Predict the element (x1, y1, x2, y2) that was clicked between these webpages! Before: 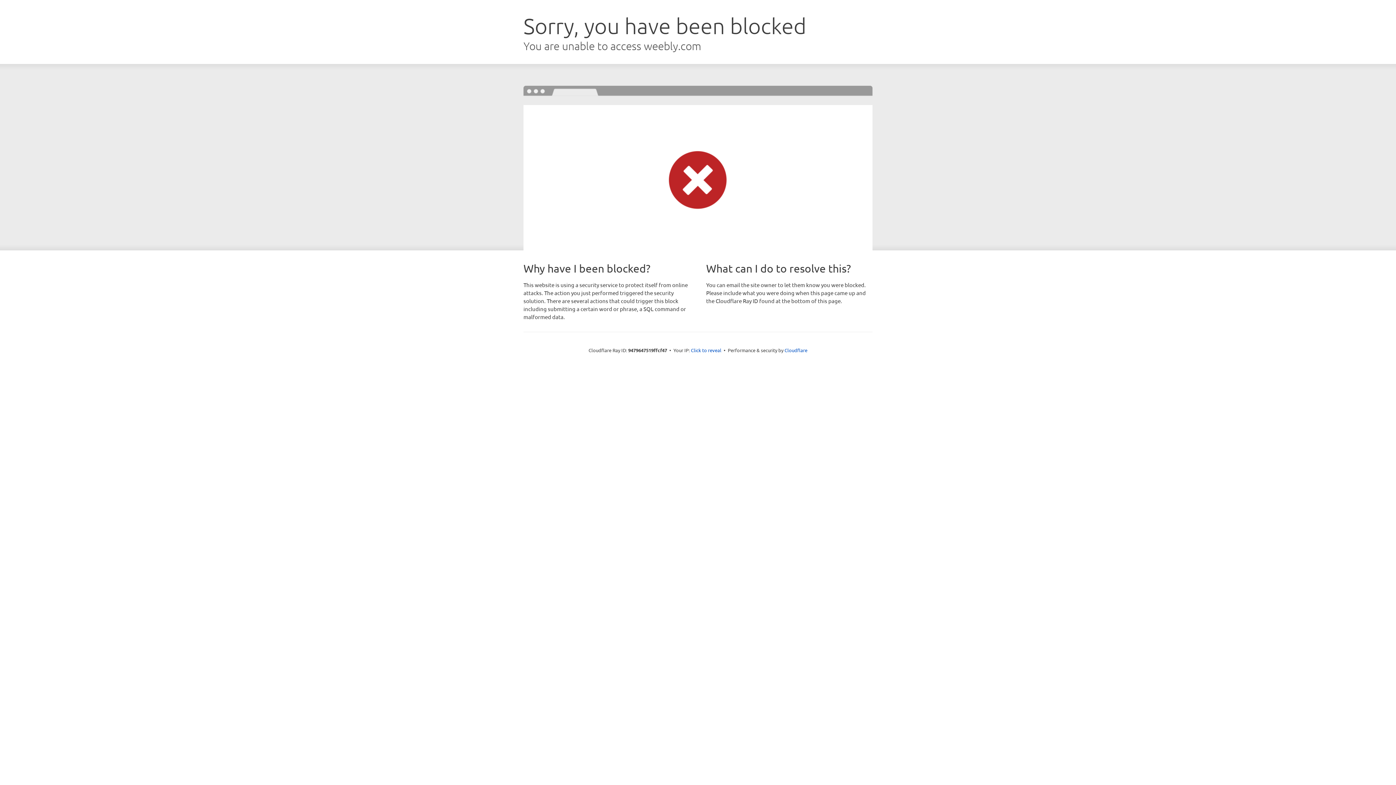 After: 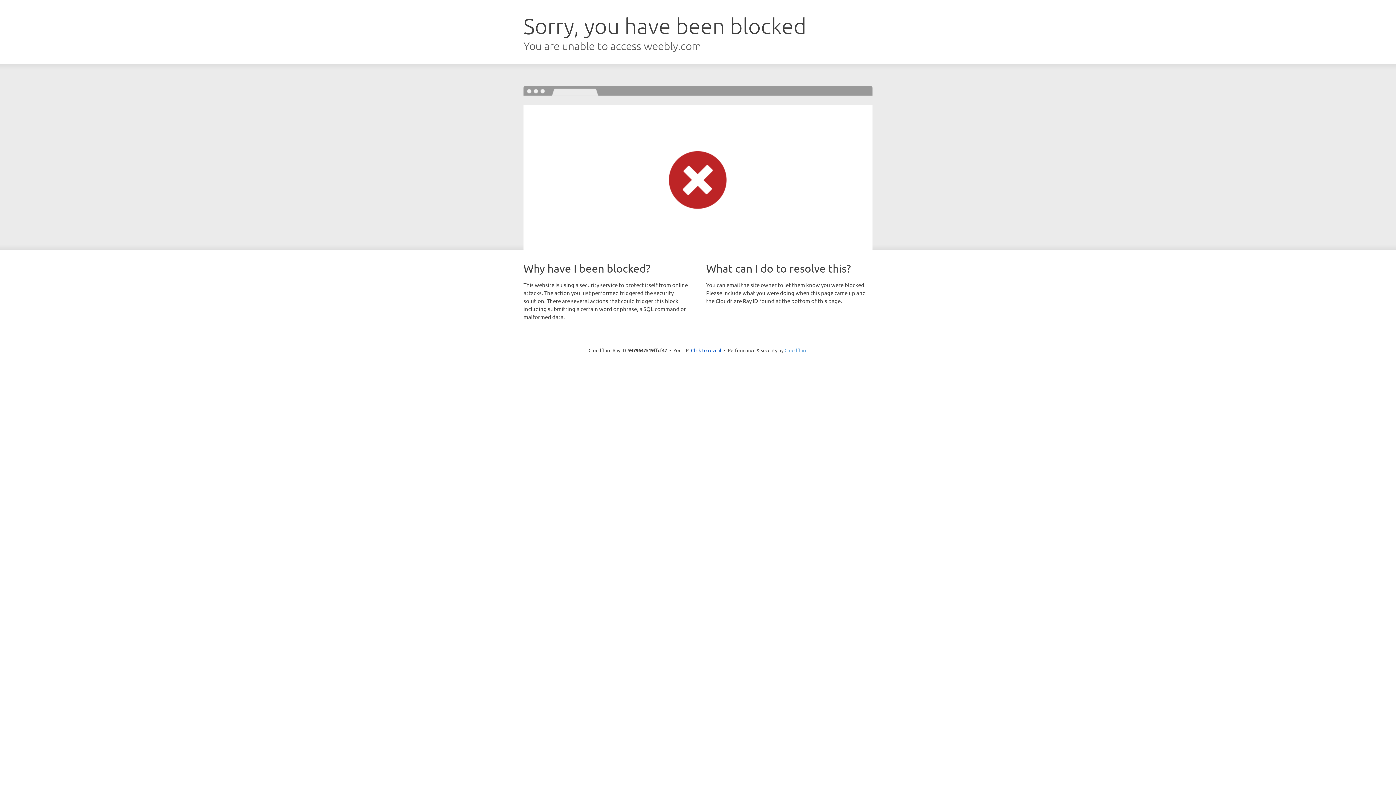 Action: label: Cloudflare bbox: (784, 347, 807, 353)